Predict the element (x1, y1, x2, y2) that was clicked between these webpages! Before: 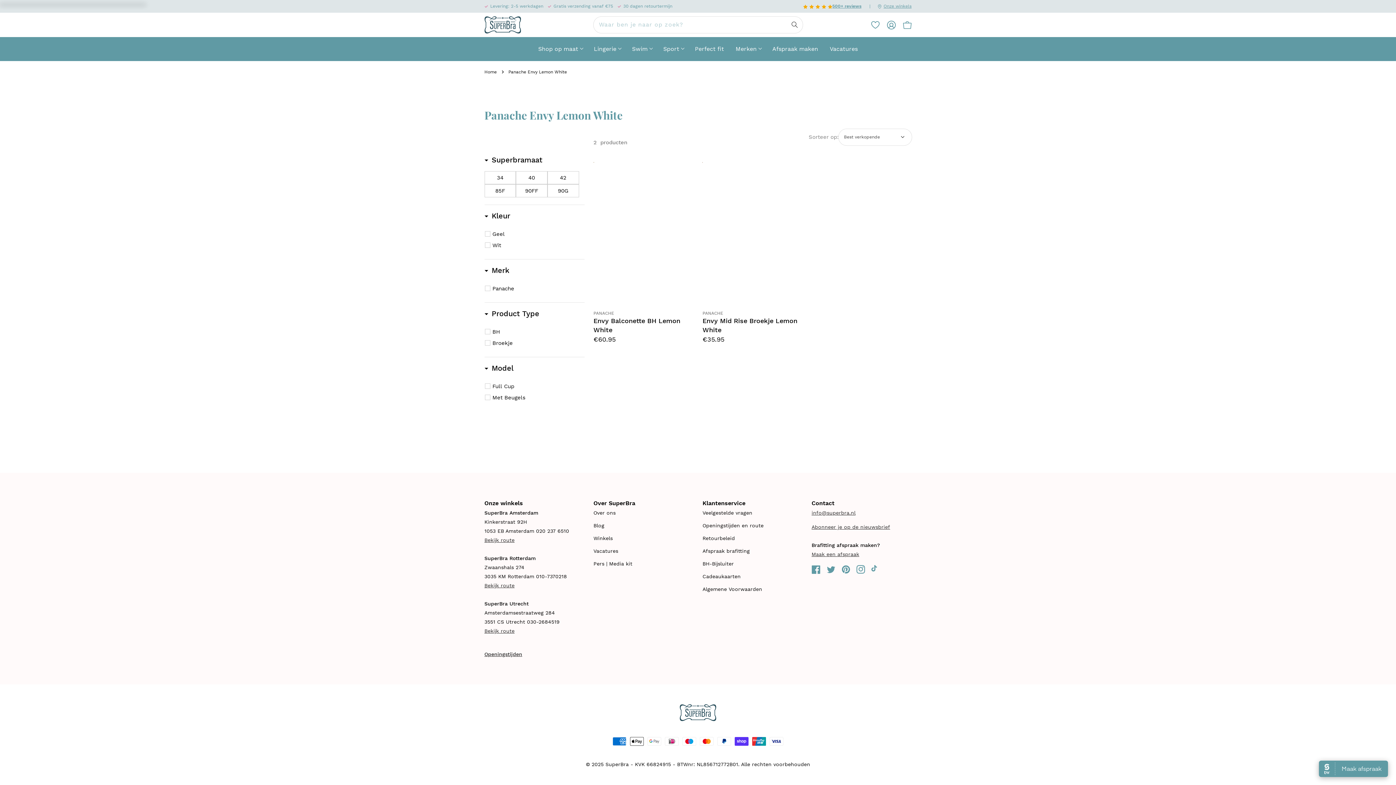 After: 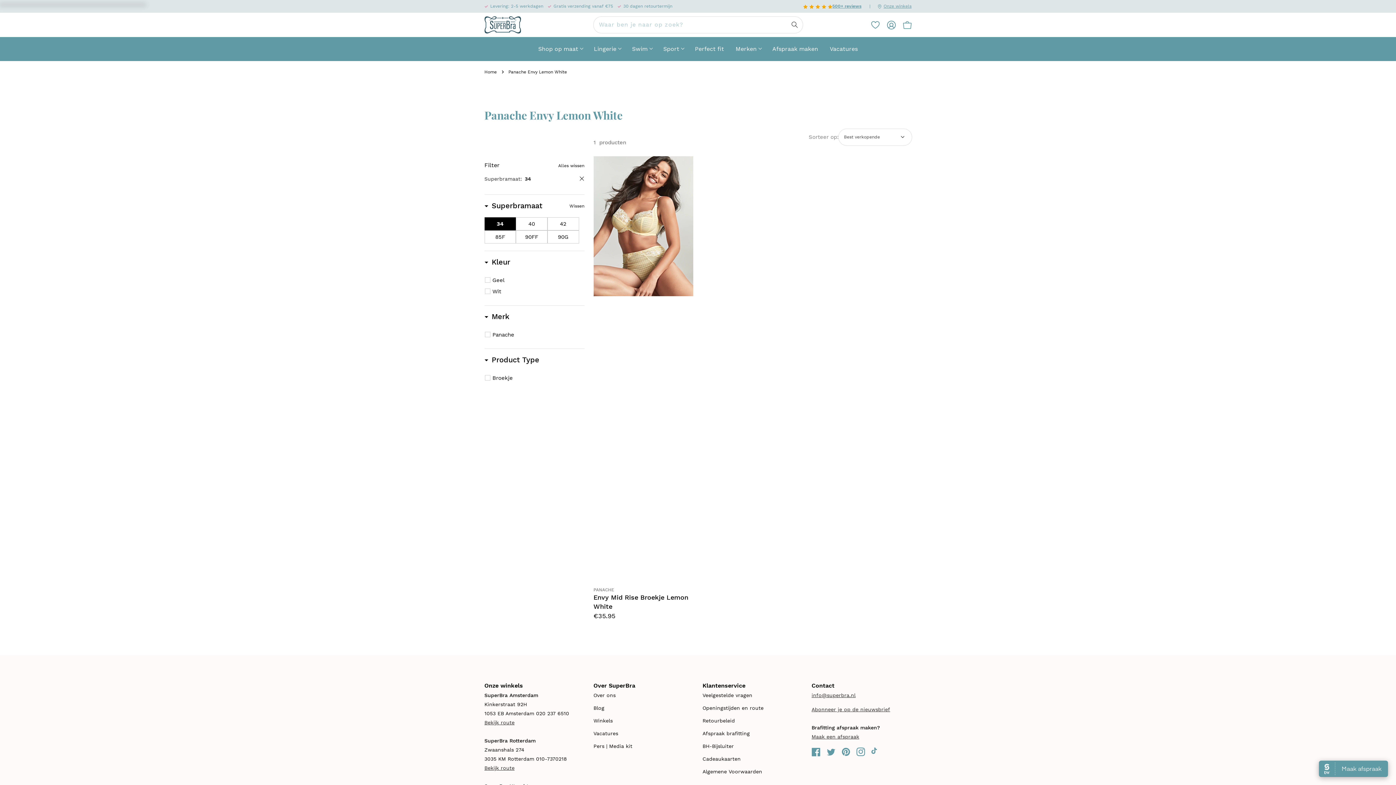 Action: label: 34 bbox: (484, 171, 516, 184)